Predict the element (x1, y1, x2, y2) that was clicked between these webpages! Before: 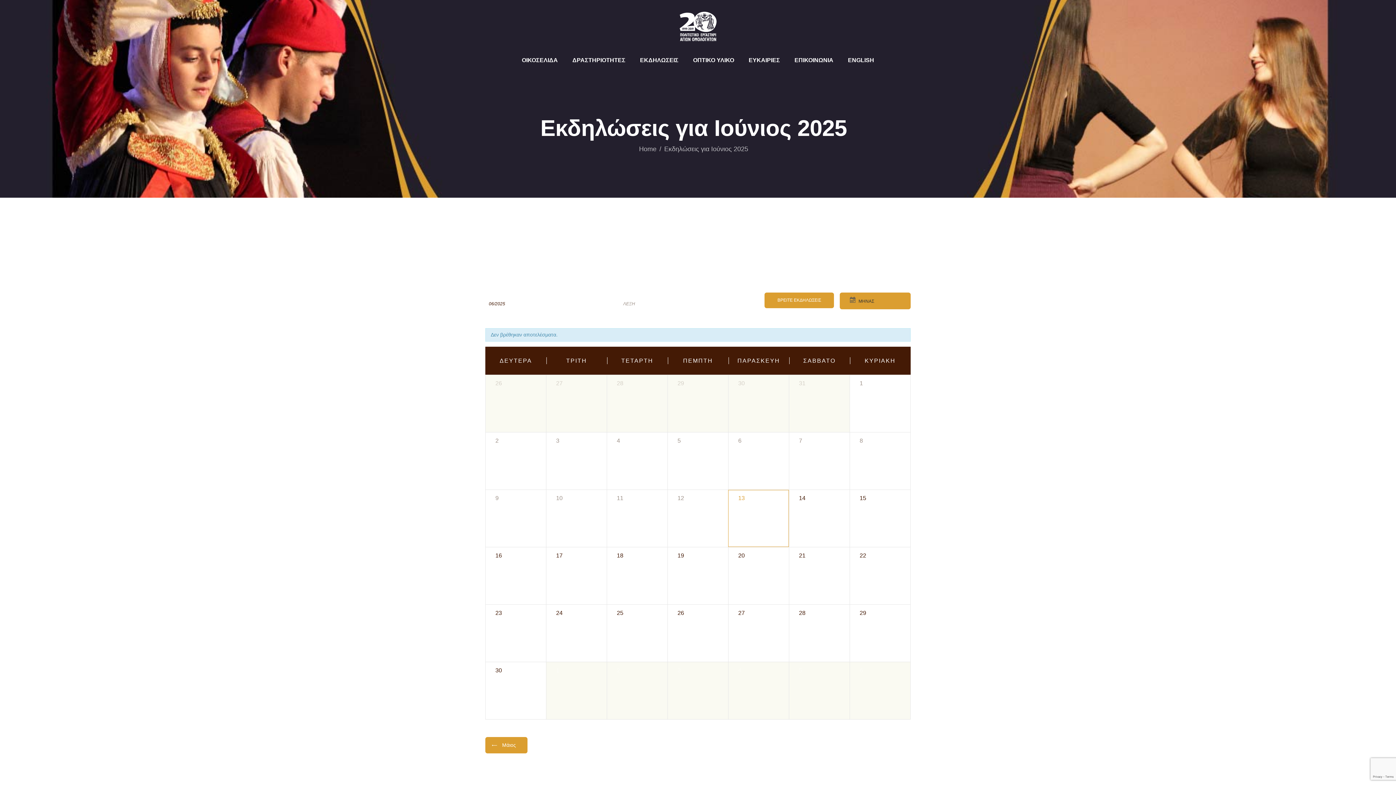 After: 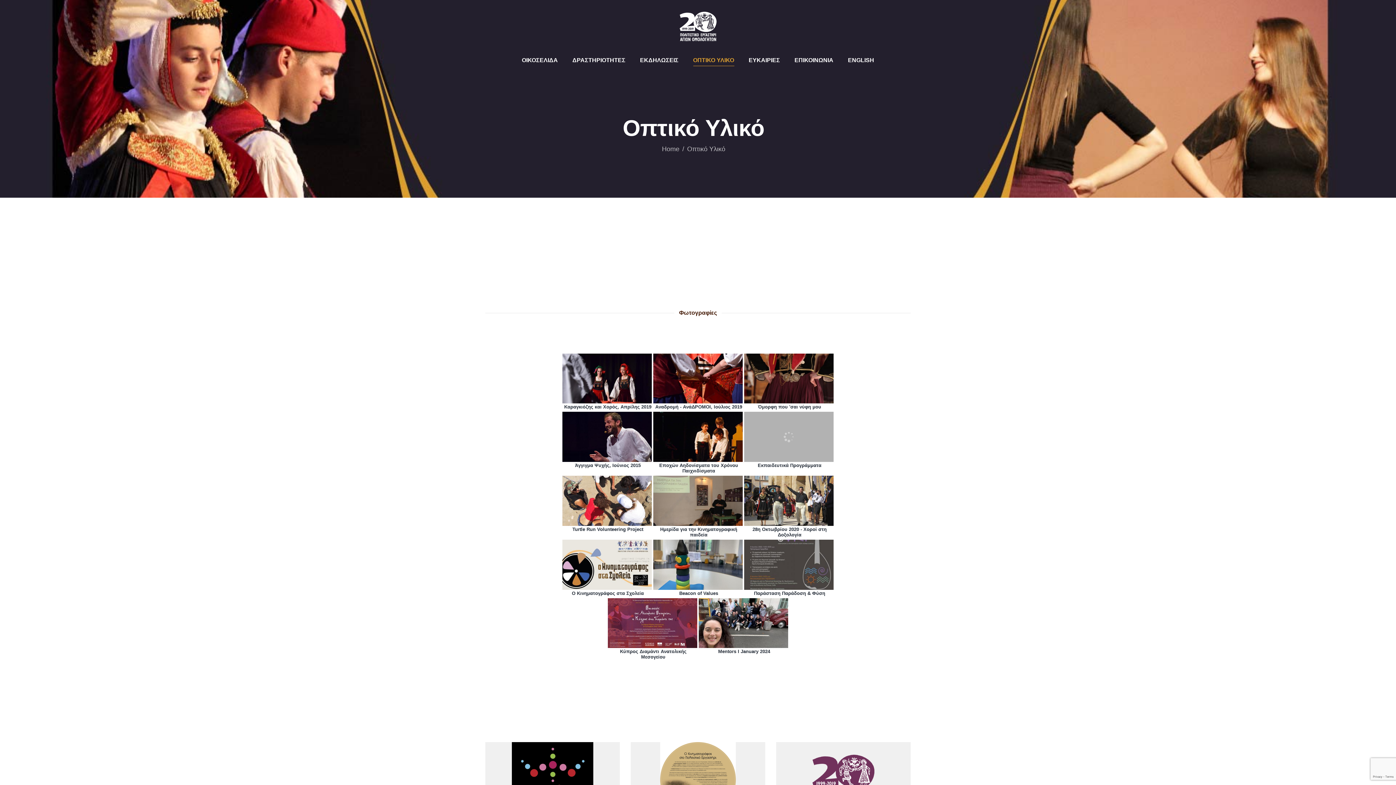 Action: bbox: (686, 54, 741, 66) label: ΟΠΤΙΚΟ ΥΛΙΚΟ